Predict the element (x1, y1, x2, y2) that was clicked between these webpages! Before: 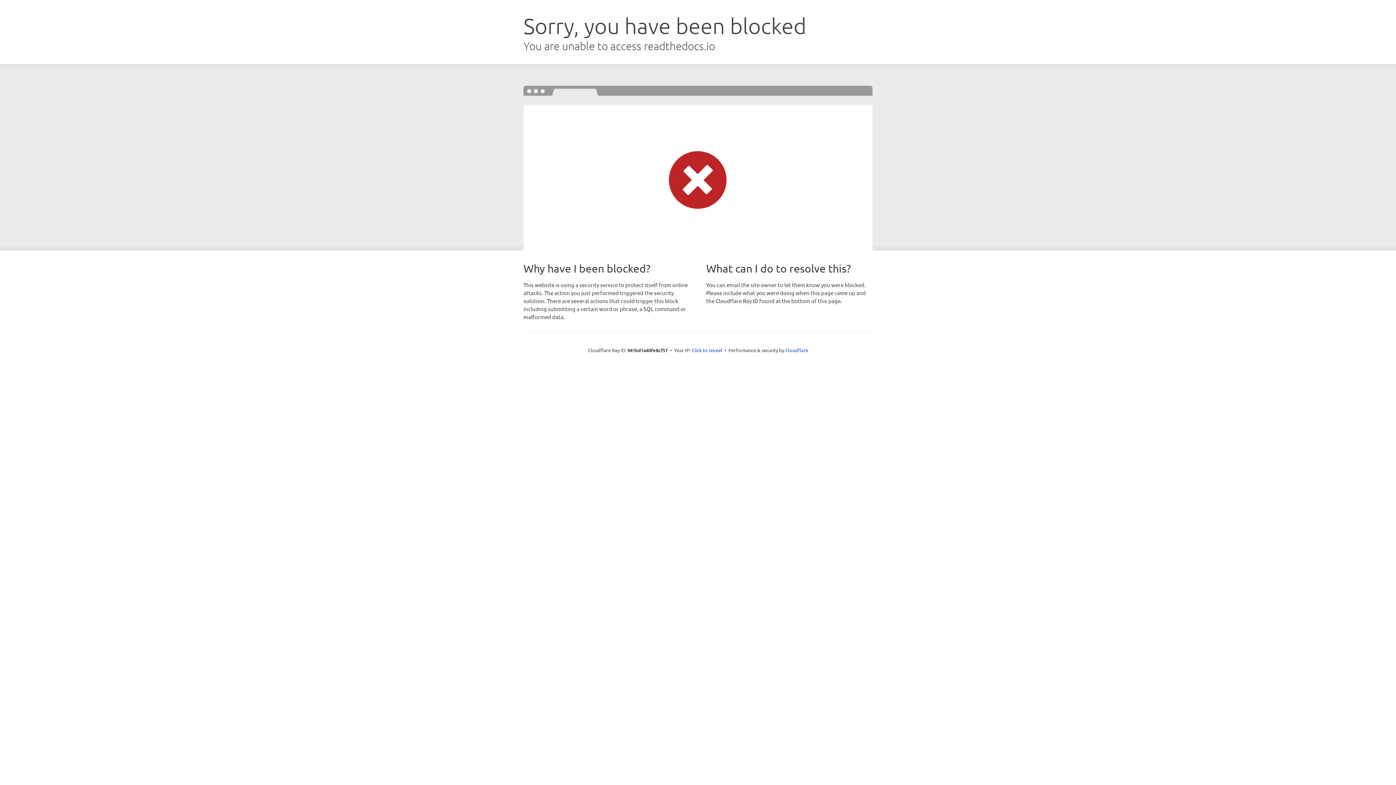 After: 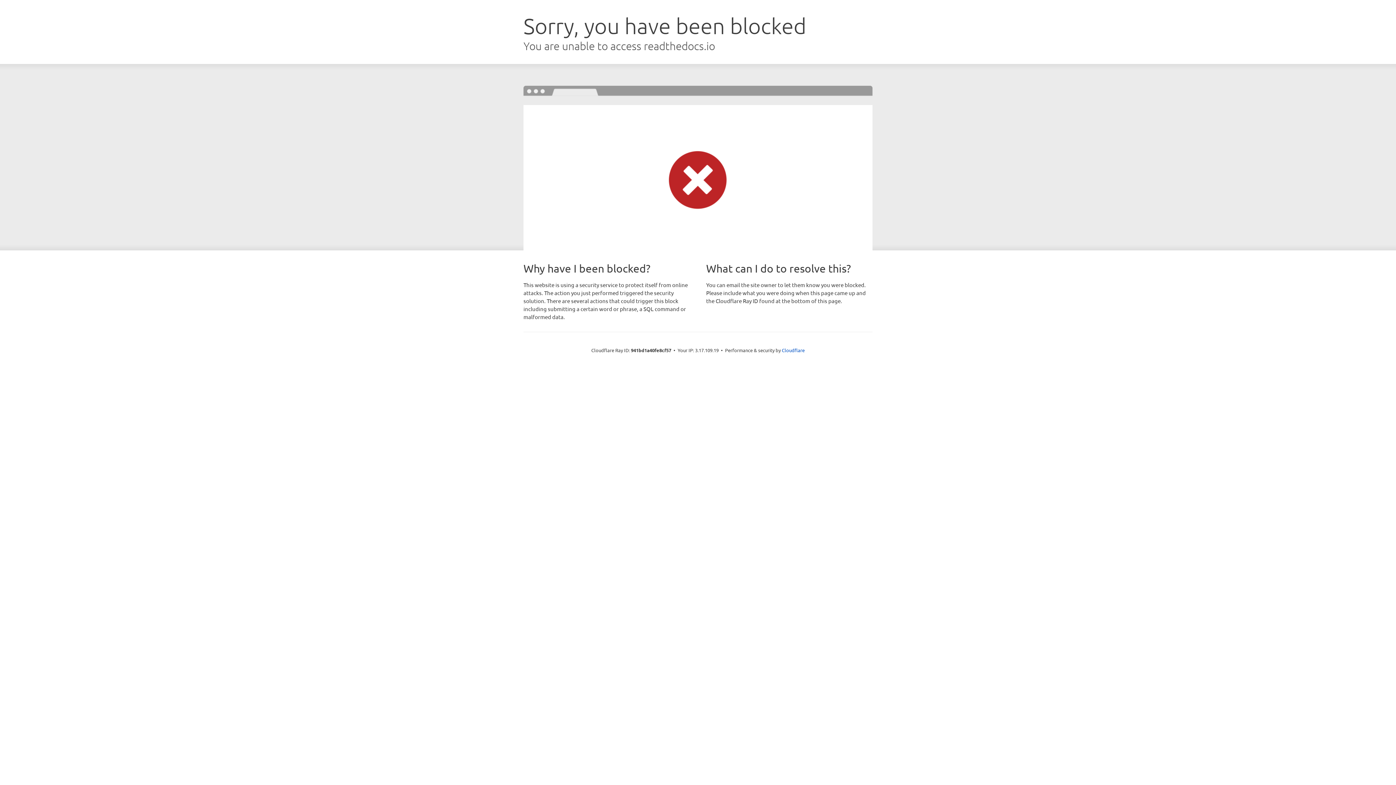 Action: label: Click to reveal bbox: (691, 346, 722, 353)